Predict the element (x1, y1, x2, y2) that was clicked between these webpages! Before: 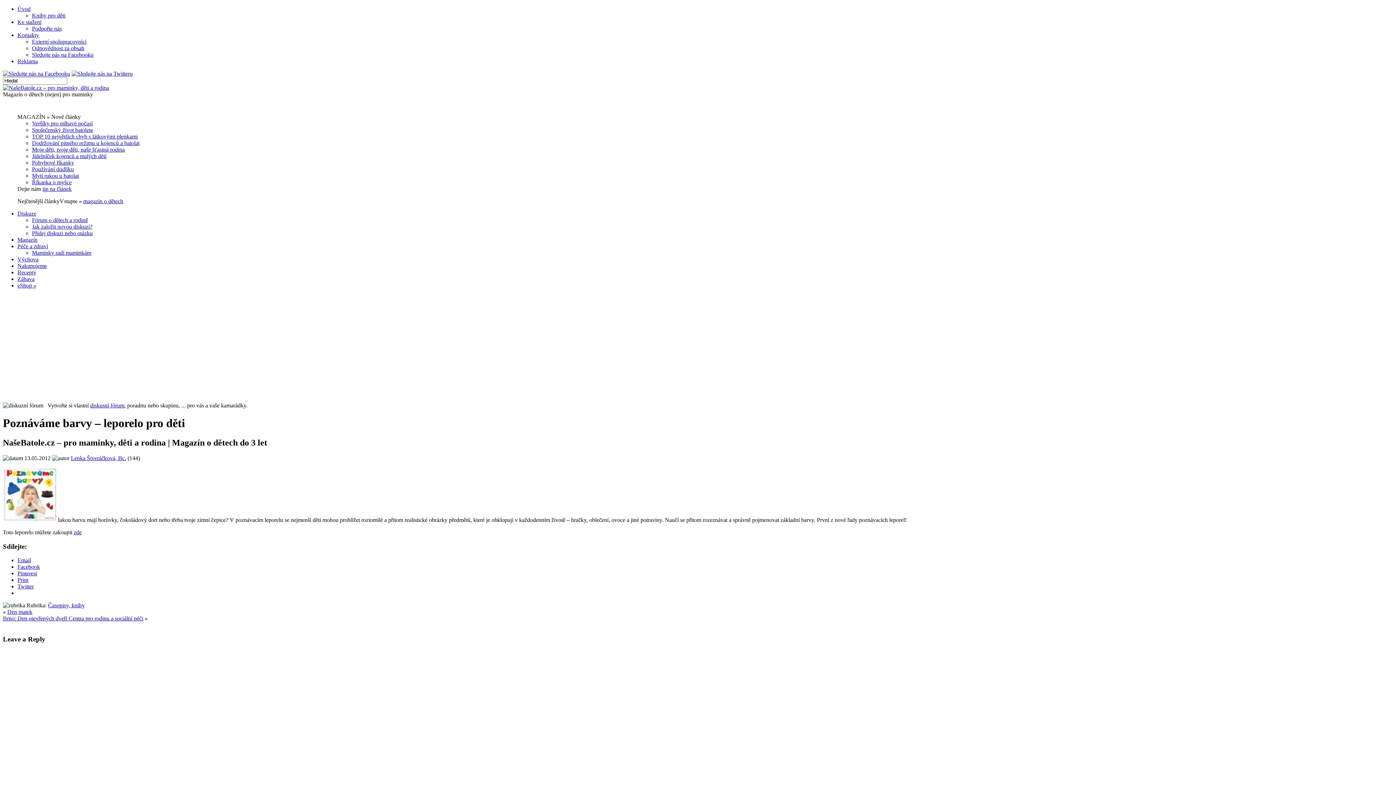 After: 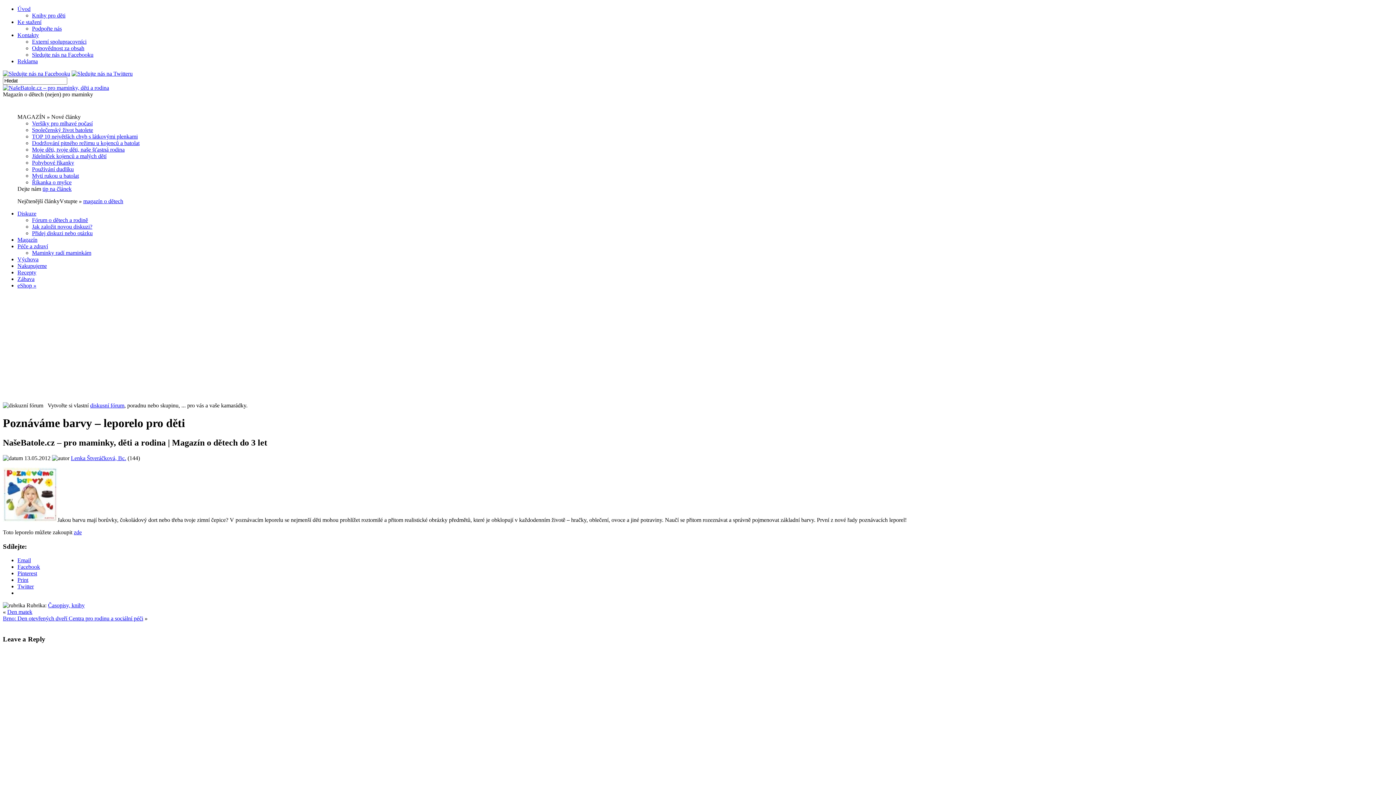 Action: bbox: (17, 570, 37, 576) label: Pinterest